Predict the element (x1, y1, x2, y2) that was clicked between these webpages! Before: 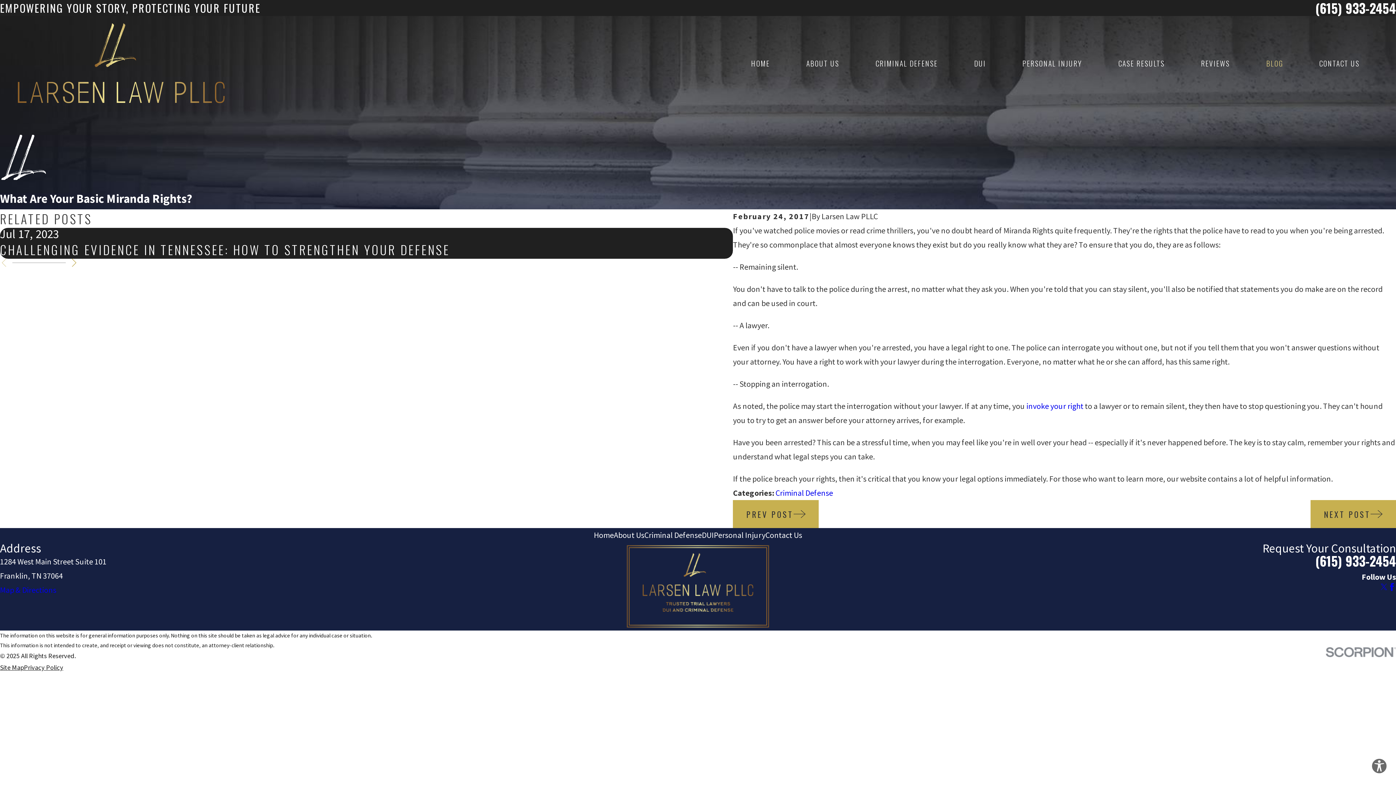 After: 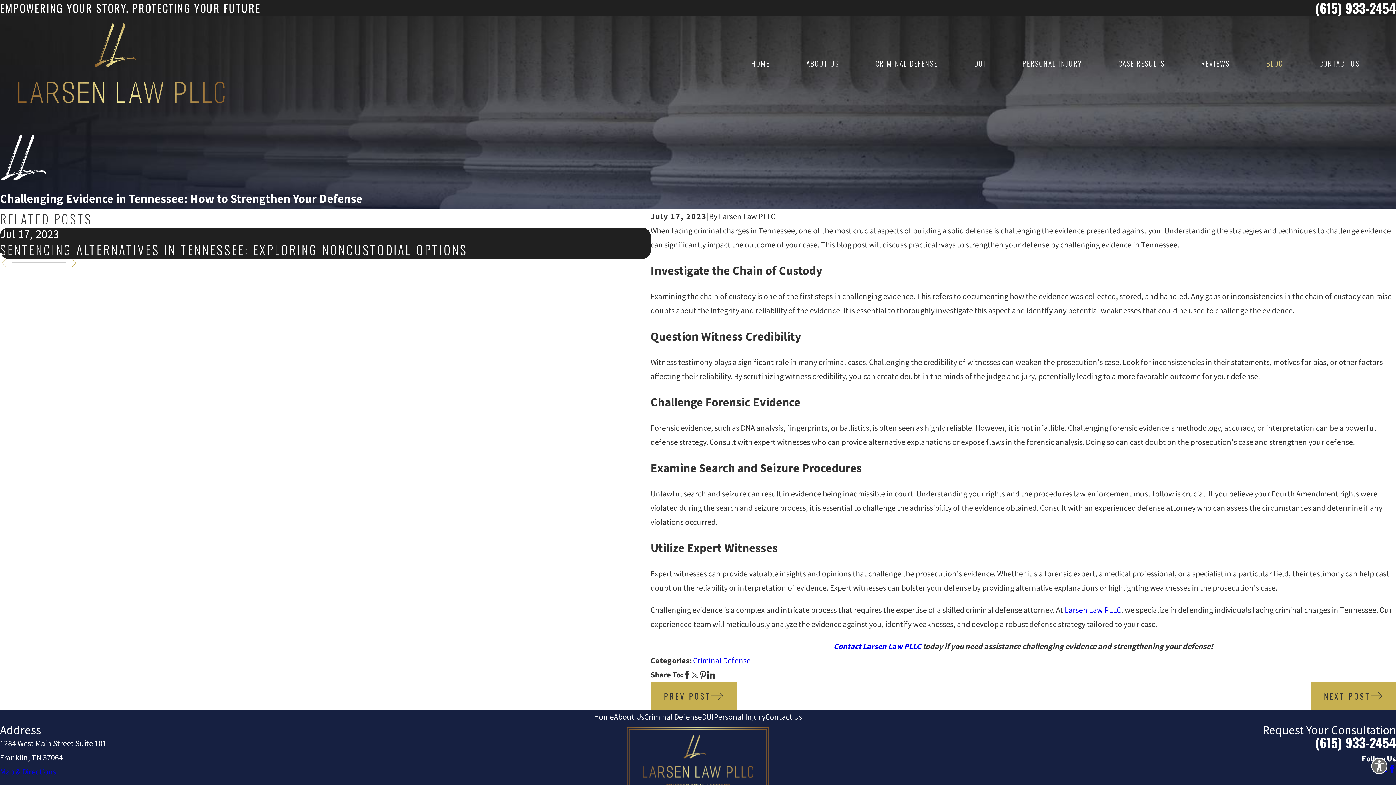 Action: bbox: (0, 228, 733, 259) label: Jul 17, 2023
CHALLENGING EVIDENCE IN TENNESSEE: HOW TO STRENGTHEN YOUR DEFENSE